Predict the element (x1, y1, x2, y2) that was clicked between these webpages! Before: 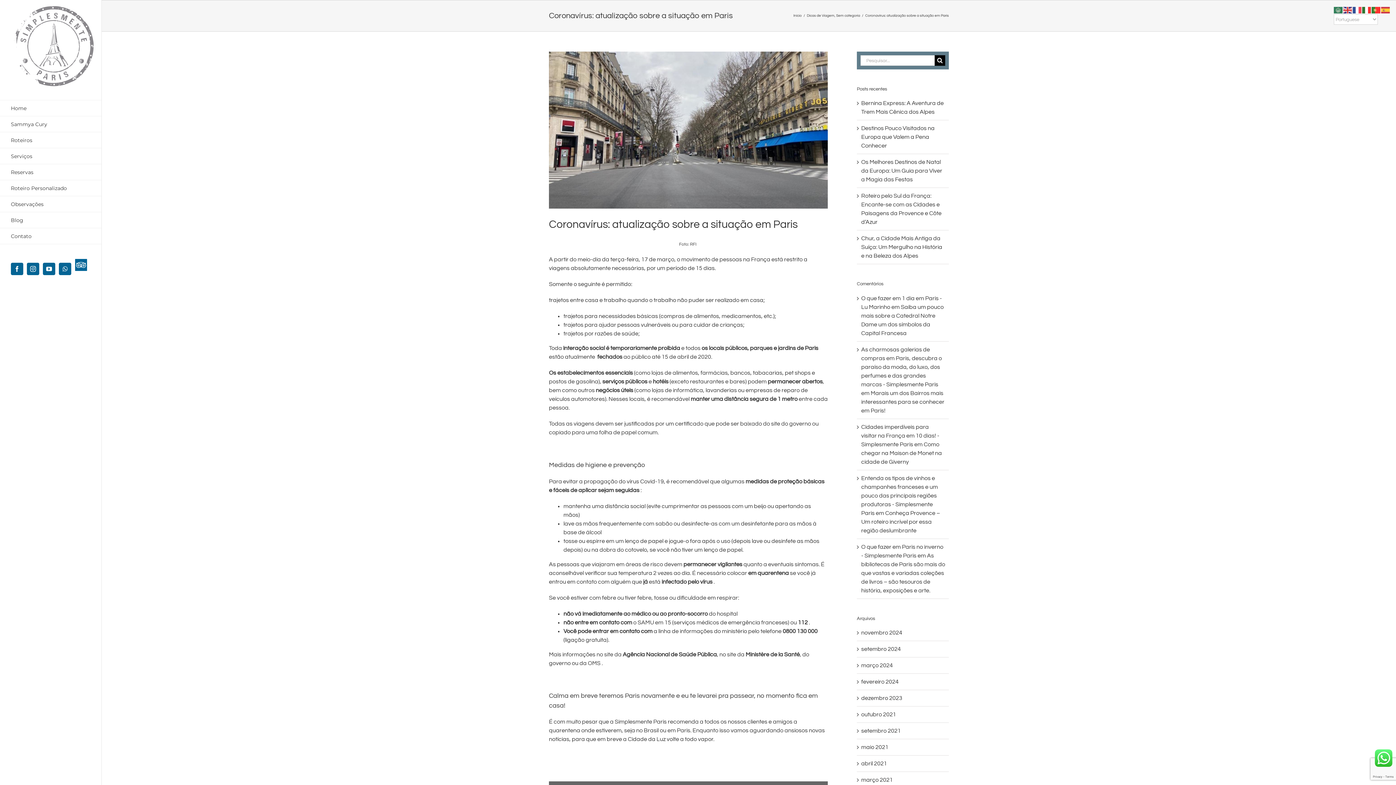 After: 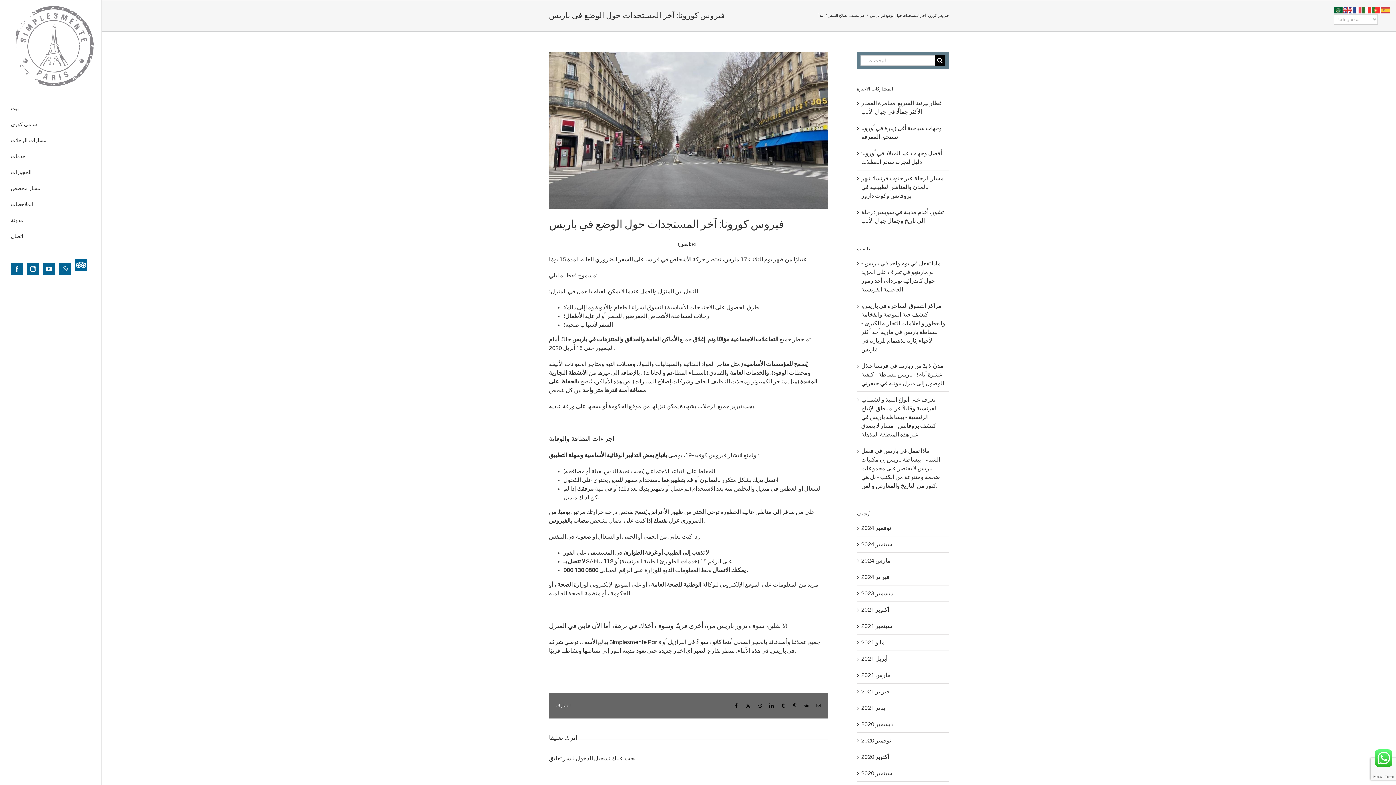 Action: bbox: (1334, 6, 1343, 12)